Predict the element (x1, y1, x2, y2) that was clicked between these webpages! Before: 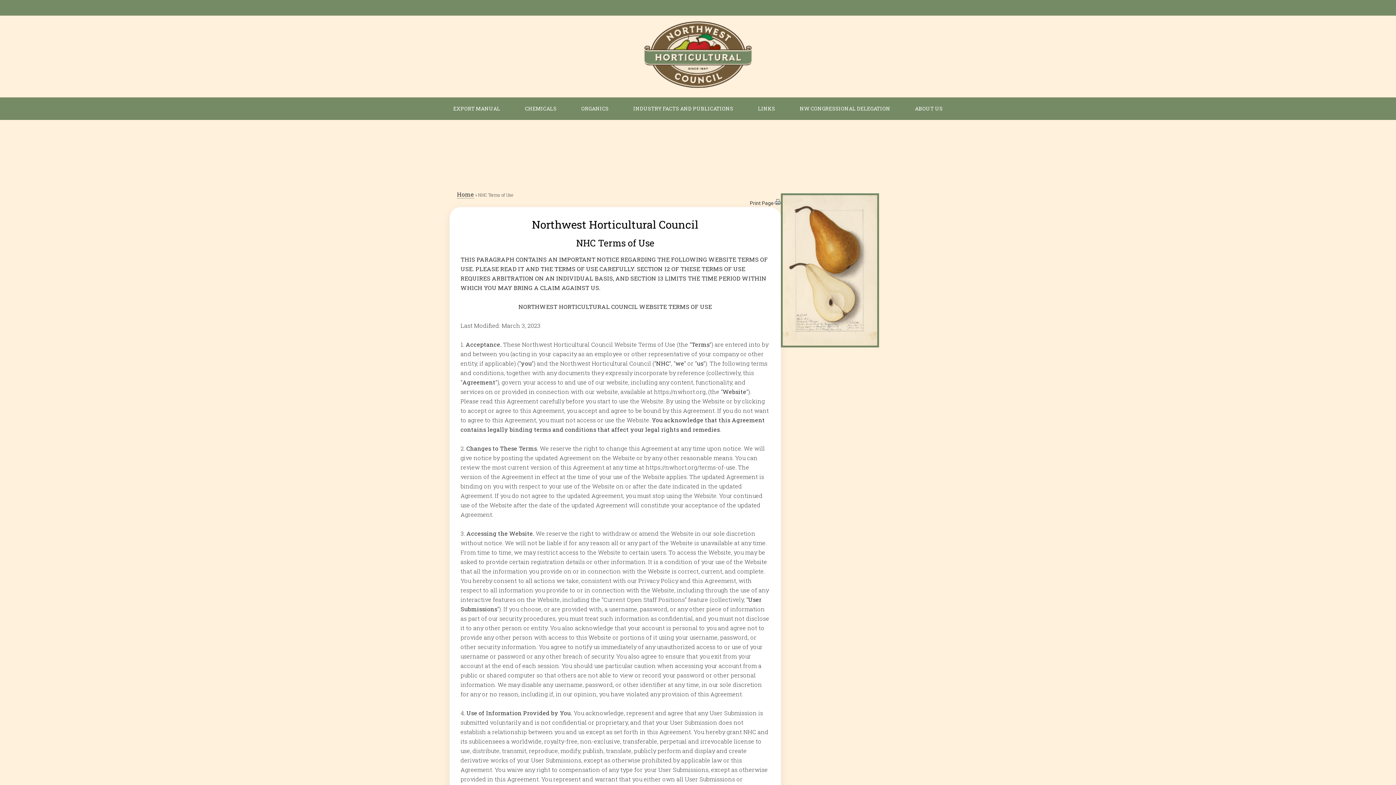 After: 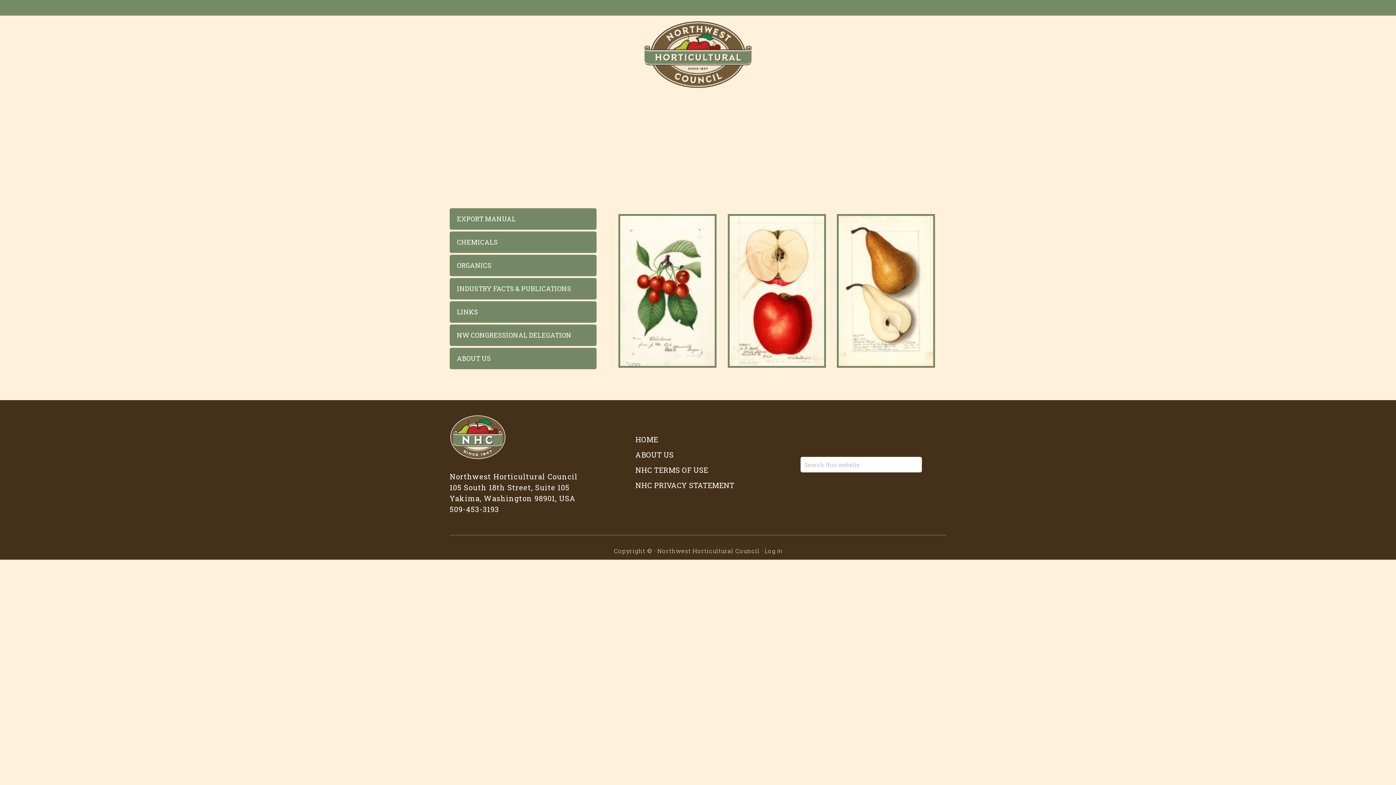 Action: bbox: (643, 13, 752, 92)